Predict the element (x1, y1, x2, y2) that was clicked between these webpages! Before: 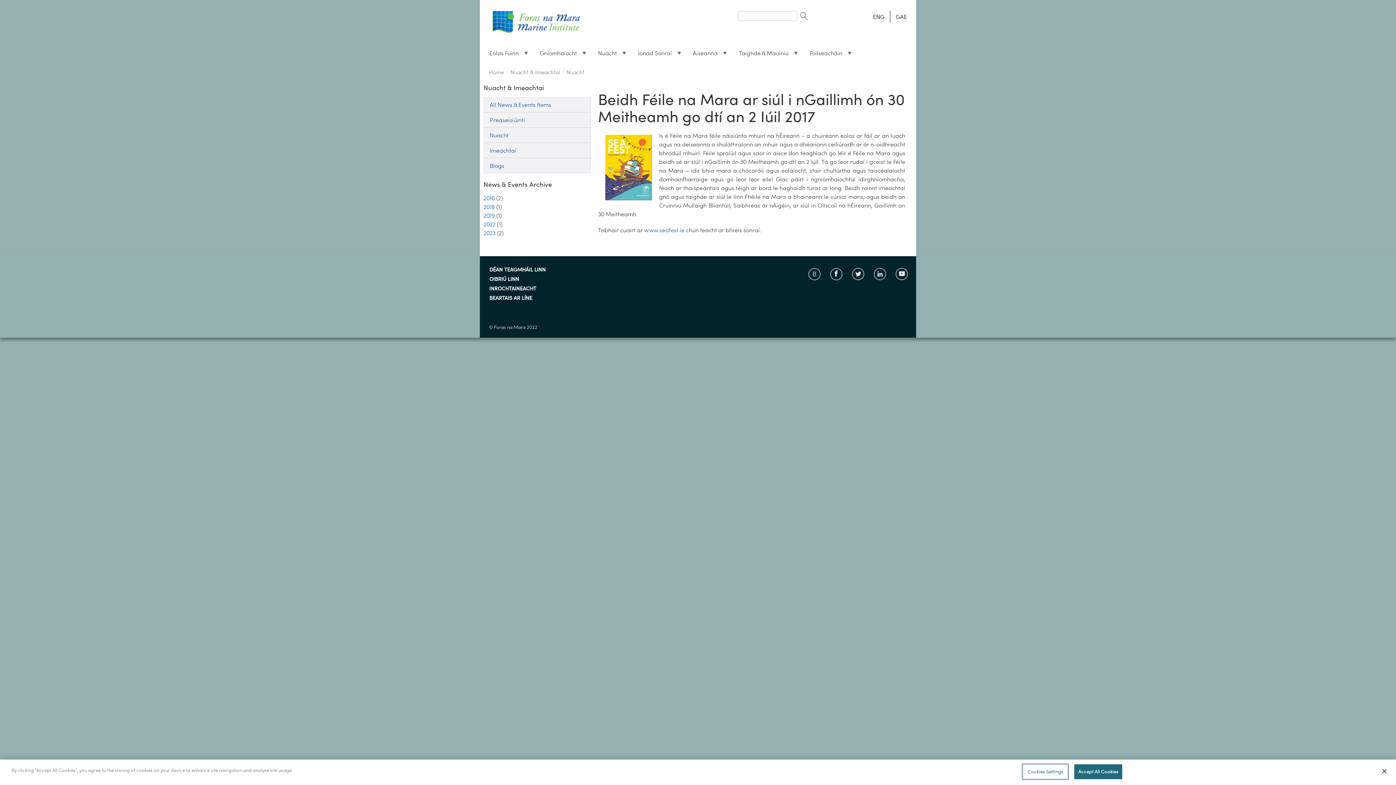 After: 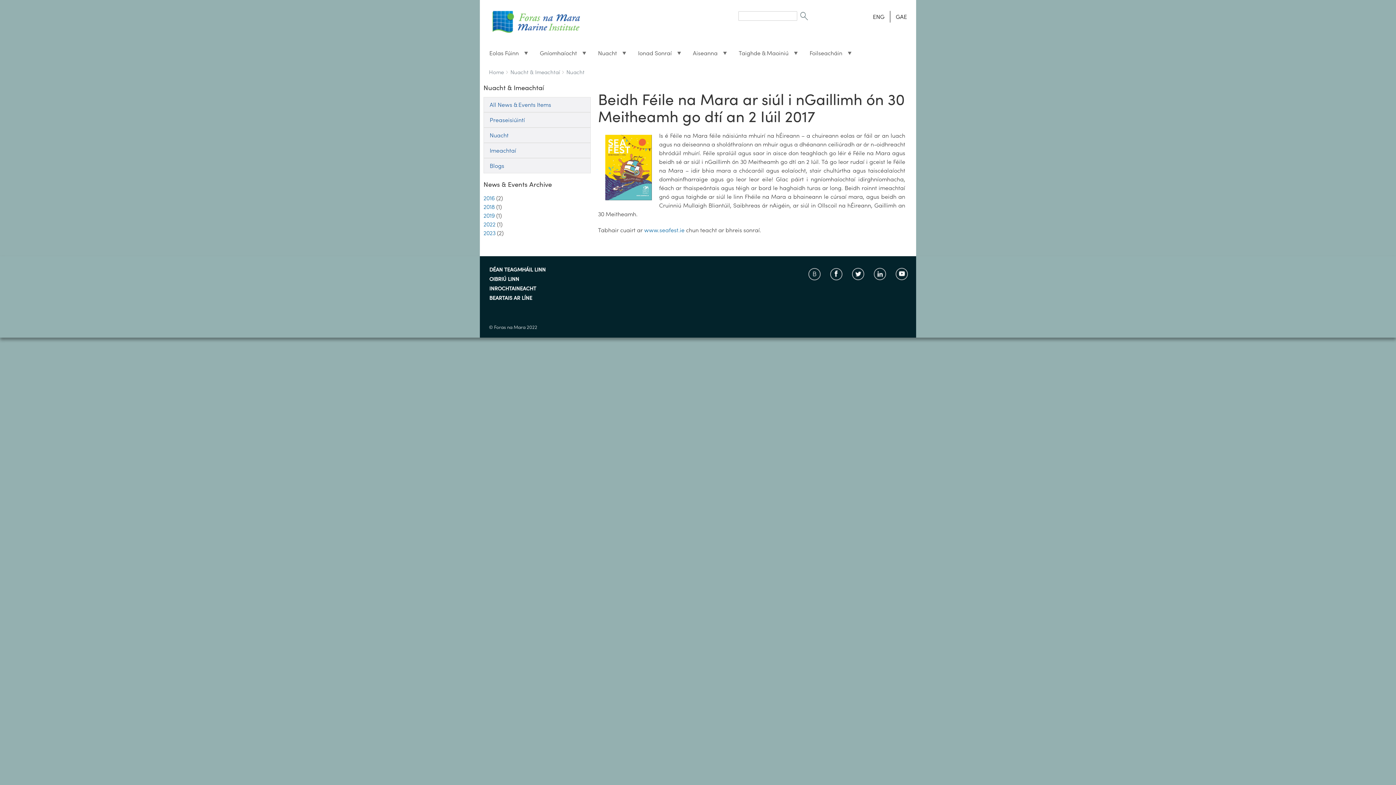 Action: label: GAE bbox: (895, 11, 907, 21)